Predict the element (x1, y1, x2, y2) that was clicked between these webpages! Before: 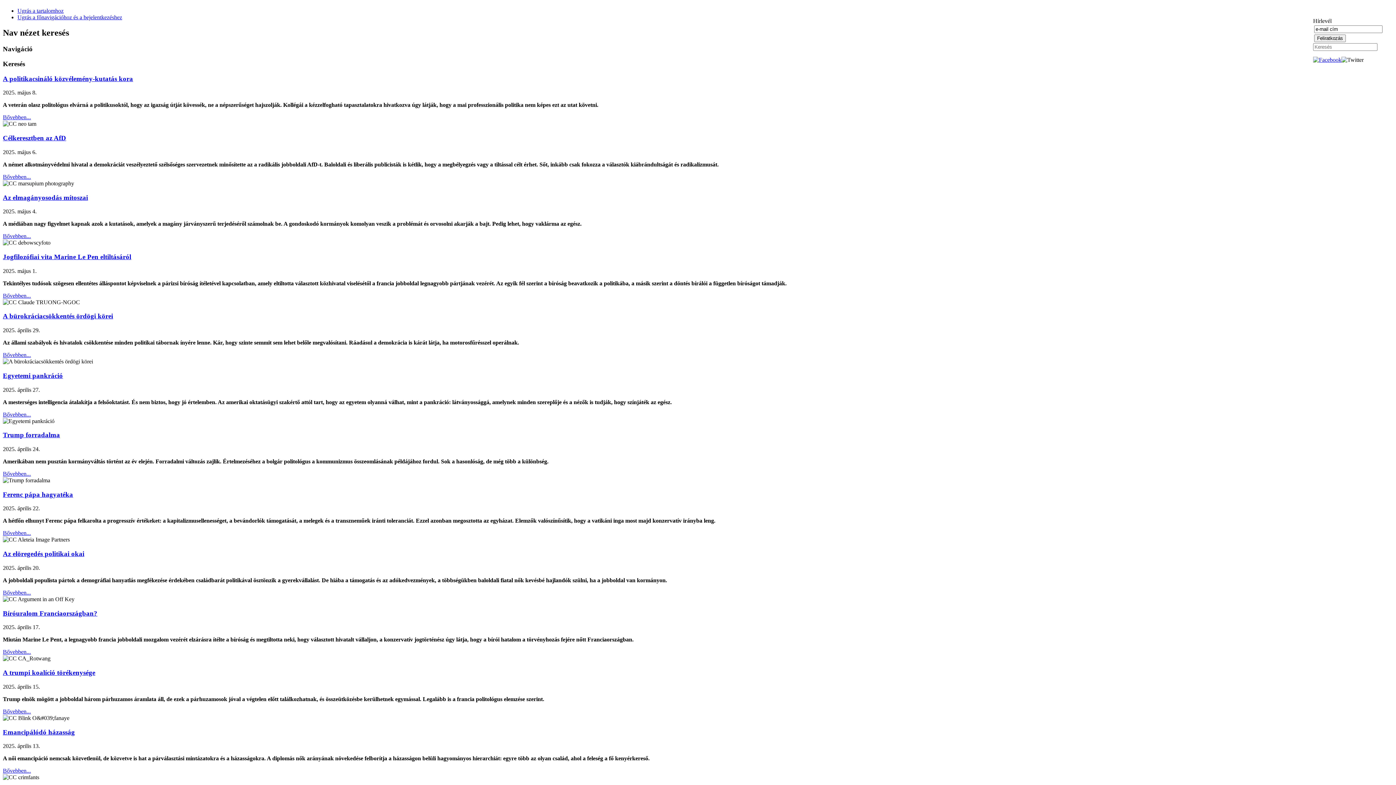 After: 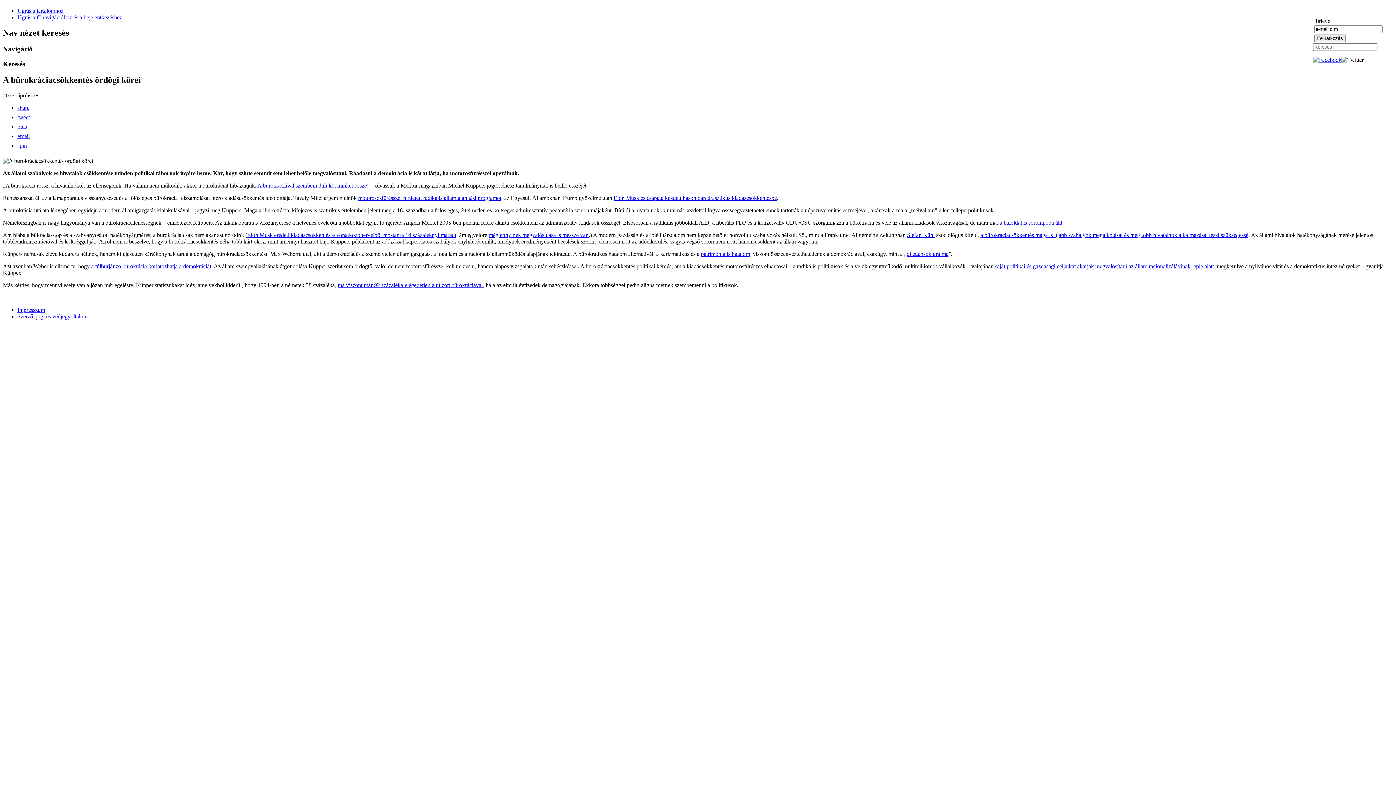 Action: bbox: (2, 312, 113, 320) label: A bürokráciacsökkentés ördögi körei